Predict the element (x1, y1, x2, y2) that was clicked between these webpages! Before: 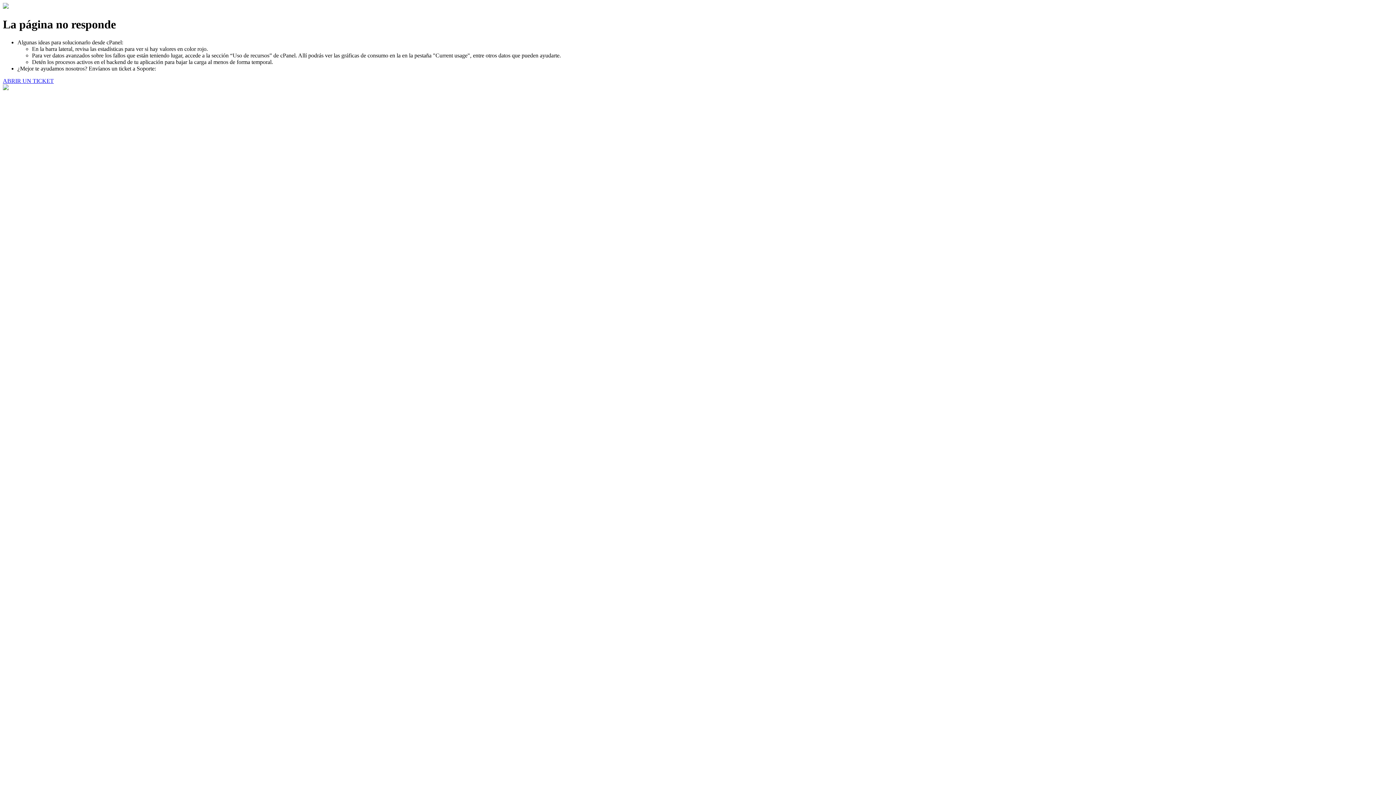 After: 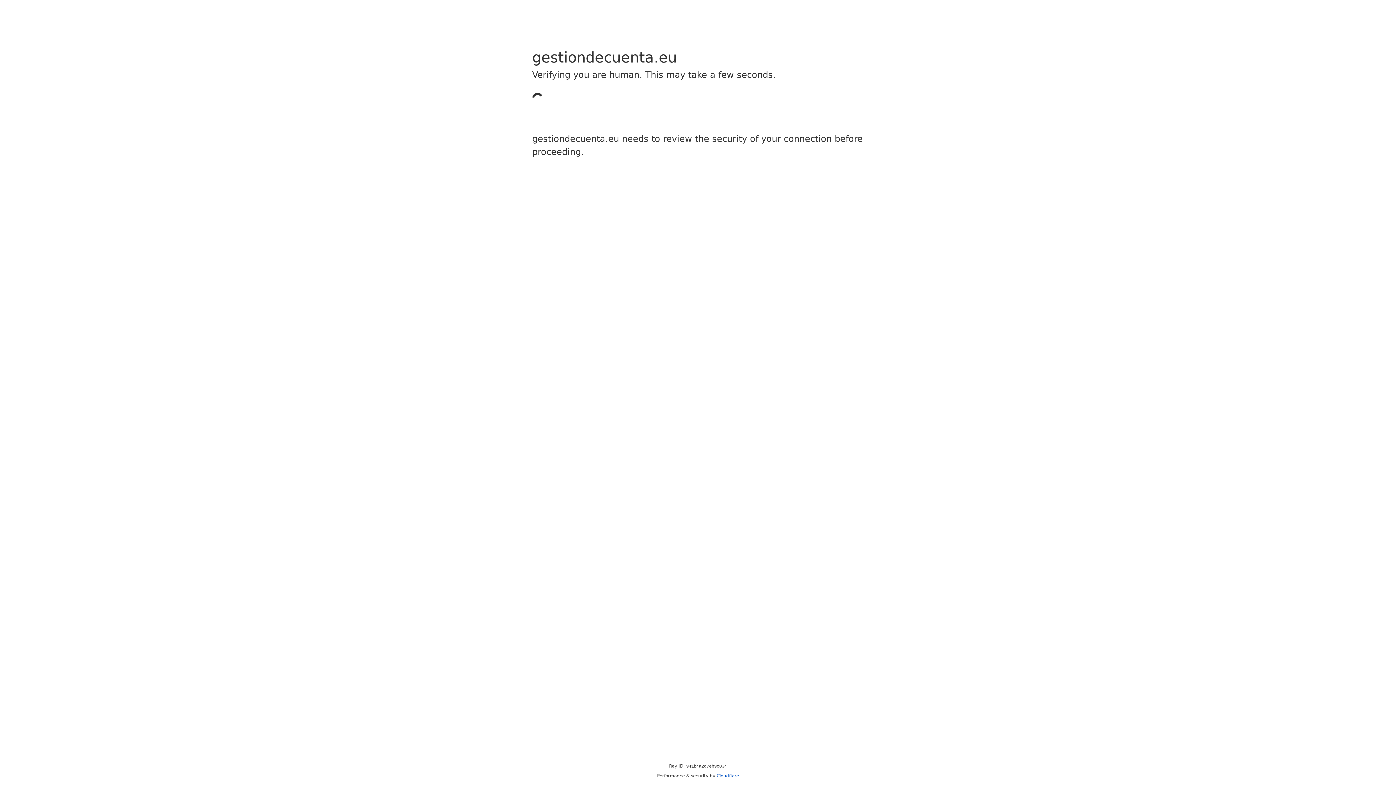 Action: bbox: (2, 77, 53, 83) label: ABRIR UN TICKET